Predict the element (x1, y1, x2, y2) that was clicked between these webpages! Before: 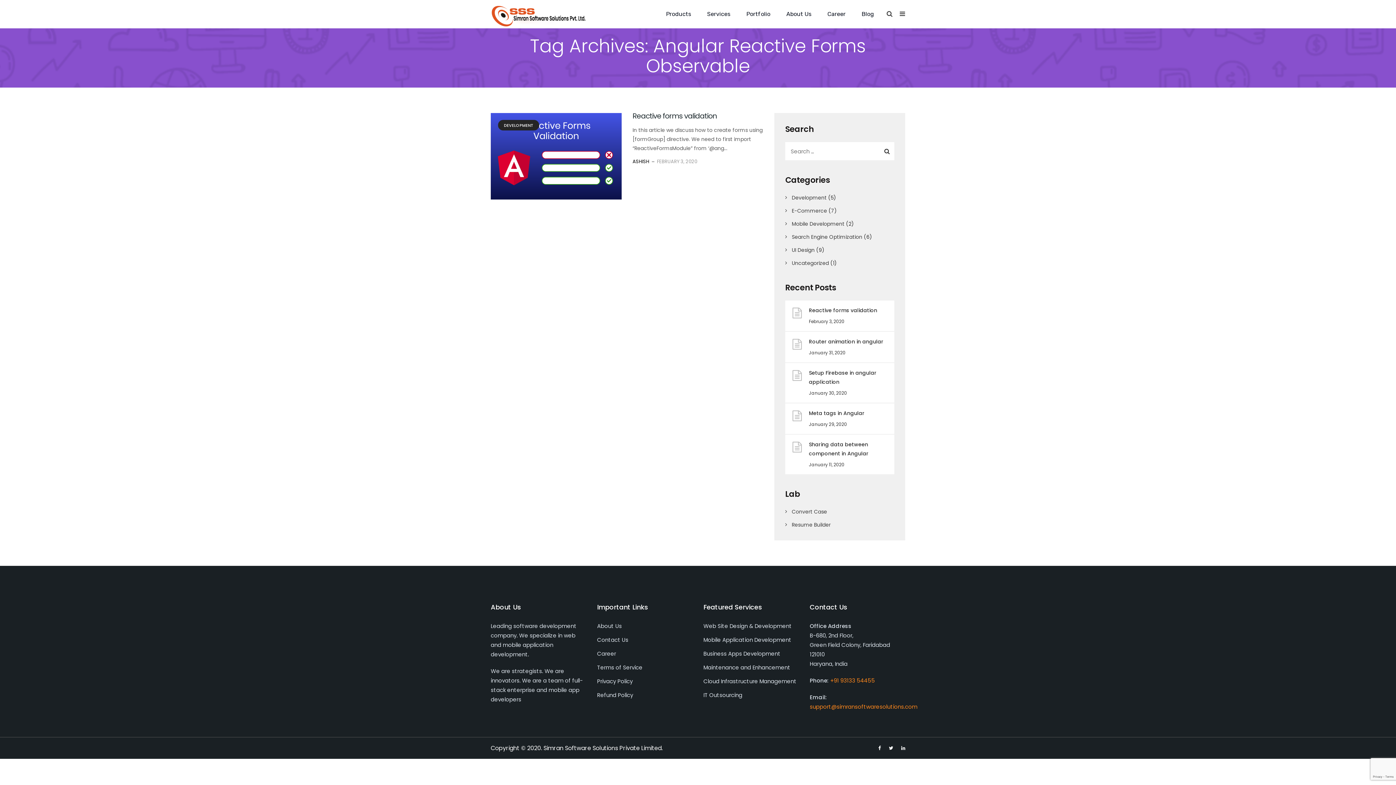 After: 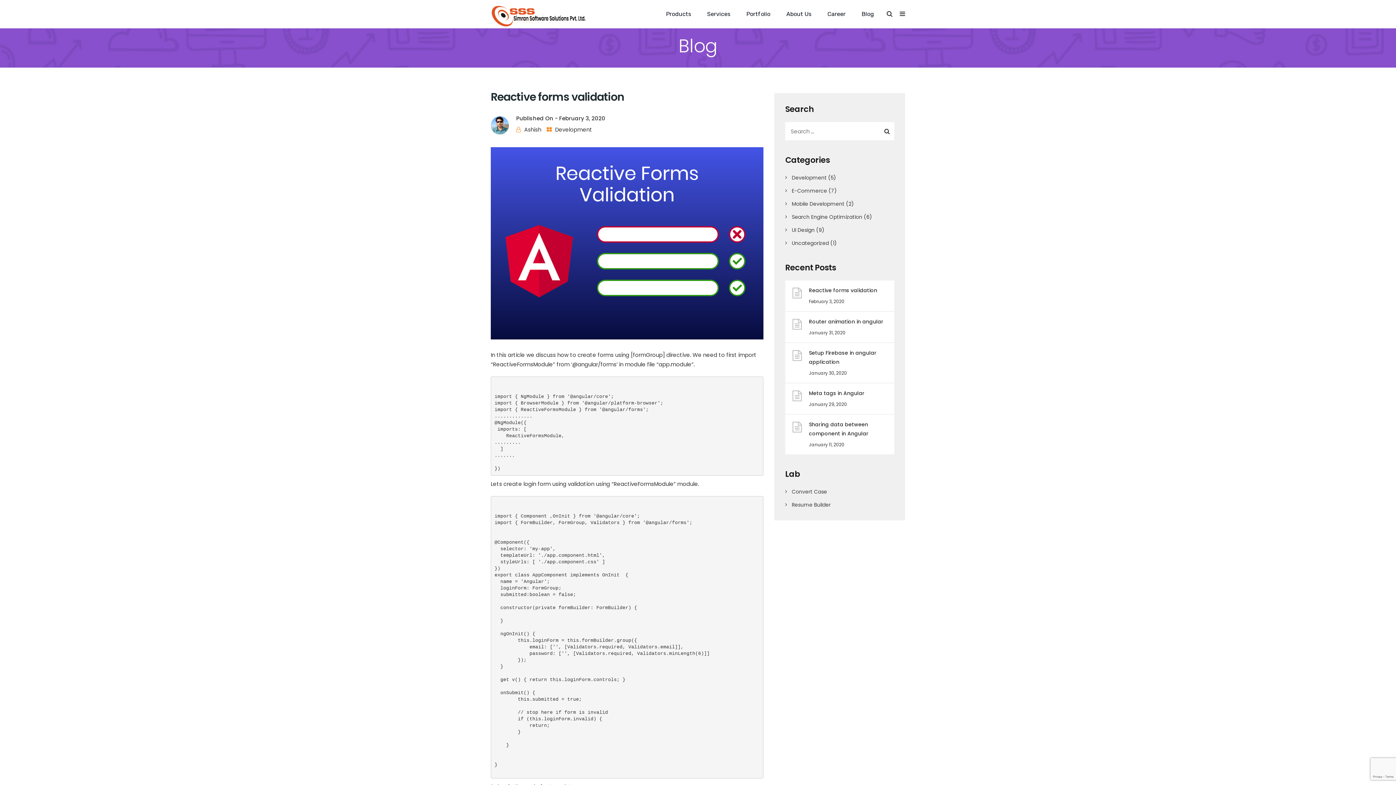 Action: bbox: (809, 306, 889, 315) label: Reactive forms validation